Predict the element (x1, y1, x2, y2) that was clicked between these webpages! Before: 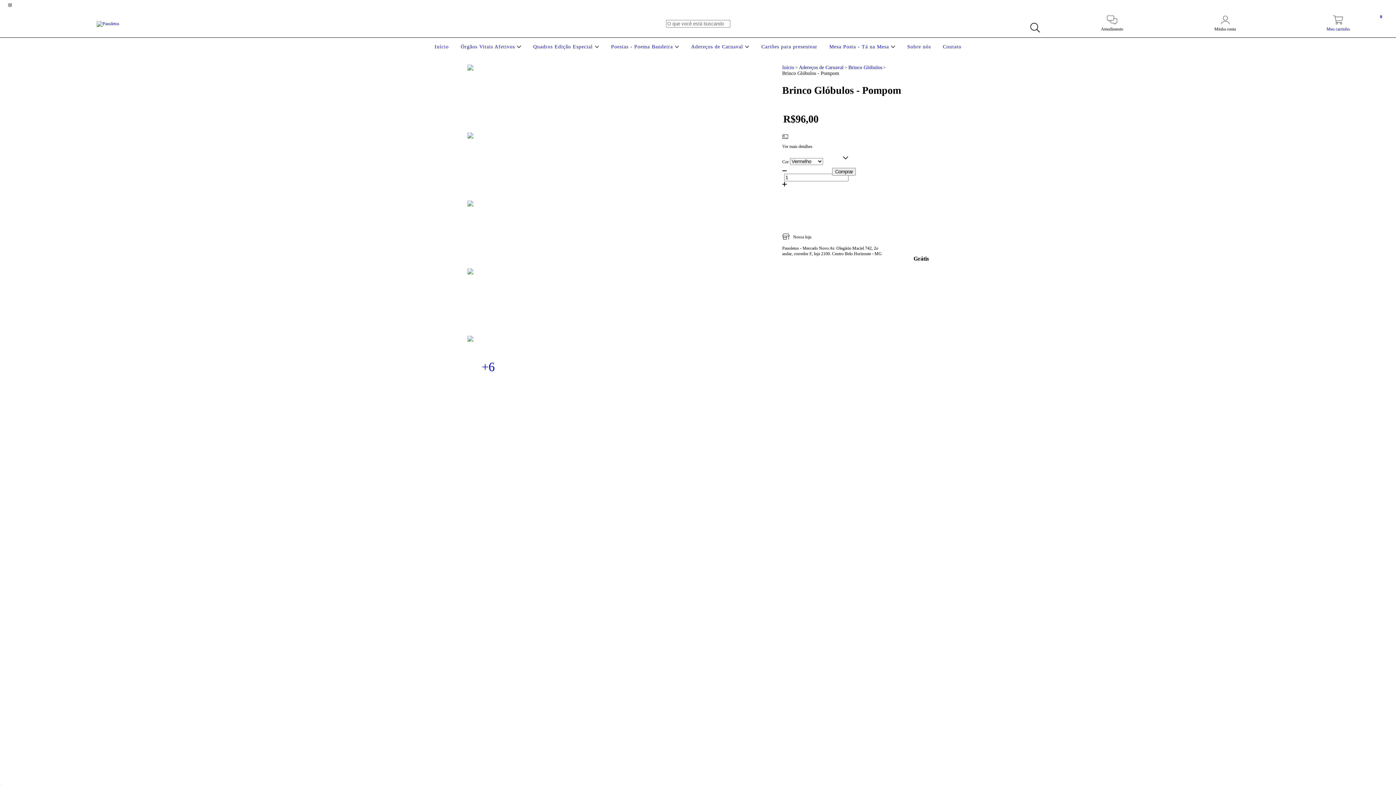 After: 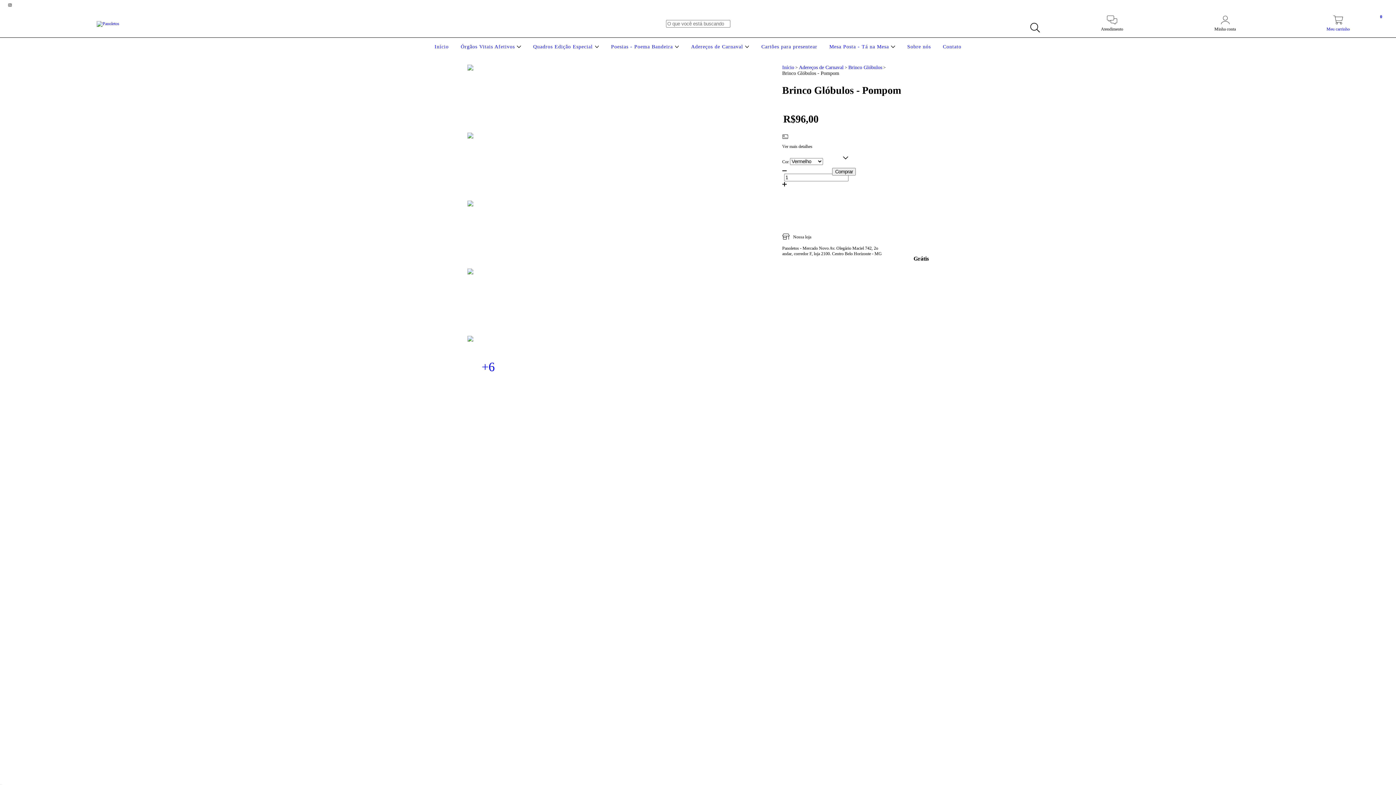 Action: bbox: (782, 210, 929, 216) label: Faça login e use seus dados de entrega